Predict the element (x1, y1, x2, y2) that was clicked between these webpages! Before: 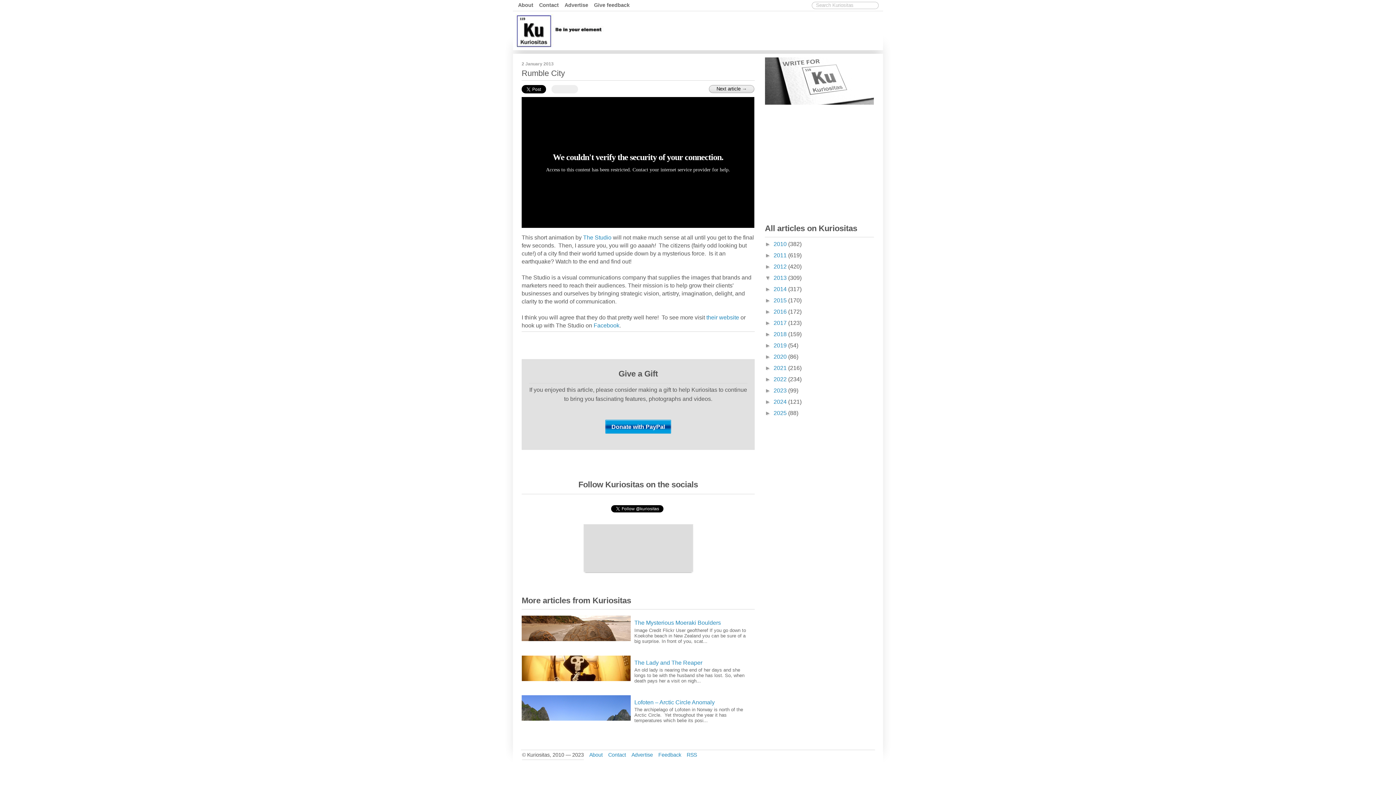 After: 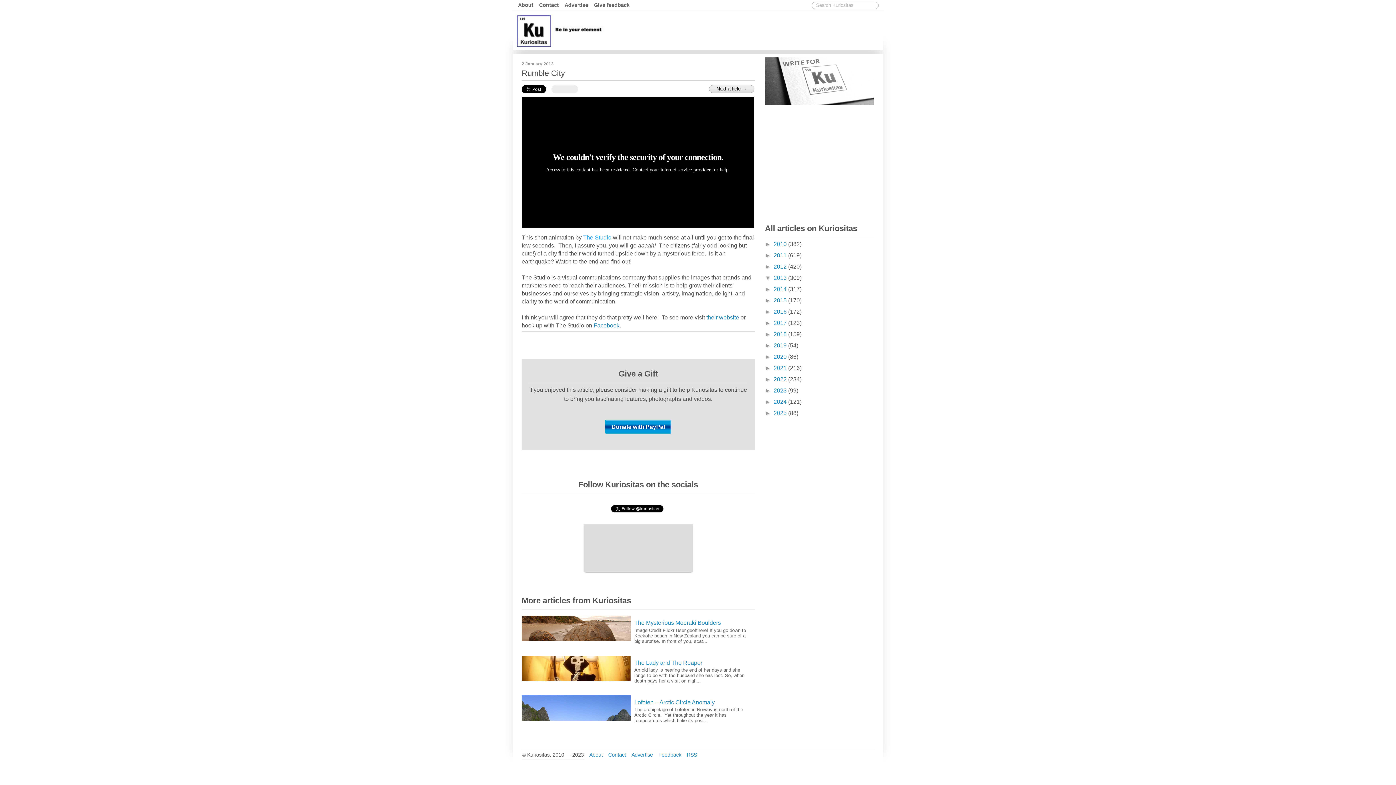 Action: bbox: (583, 234, 611, 240) label: The Studio